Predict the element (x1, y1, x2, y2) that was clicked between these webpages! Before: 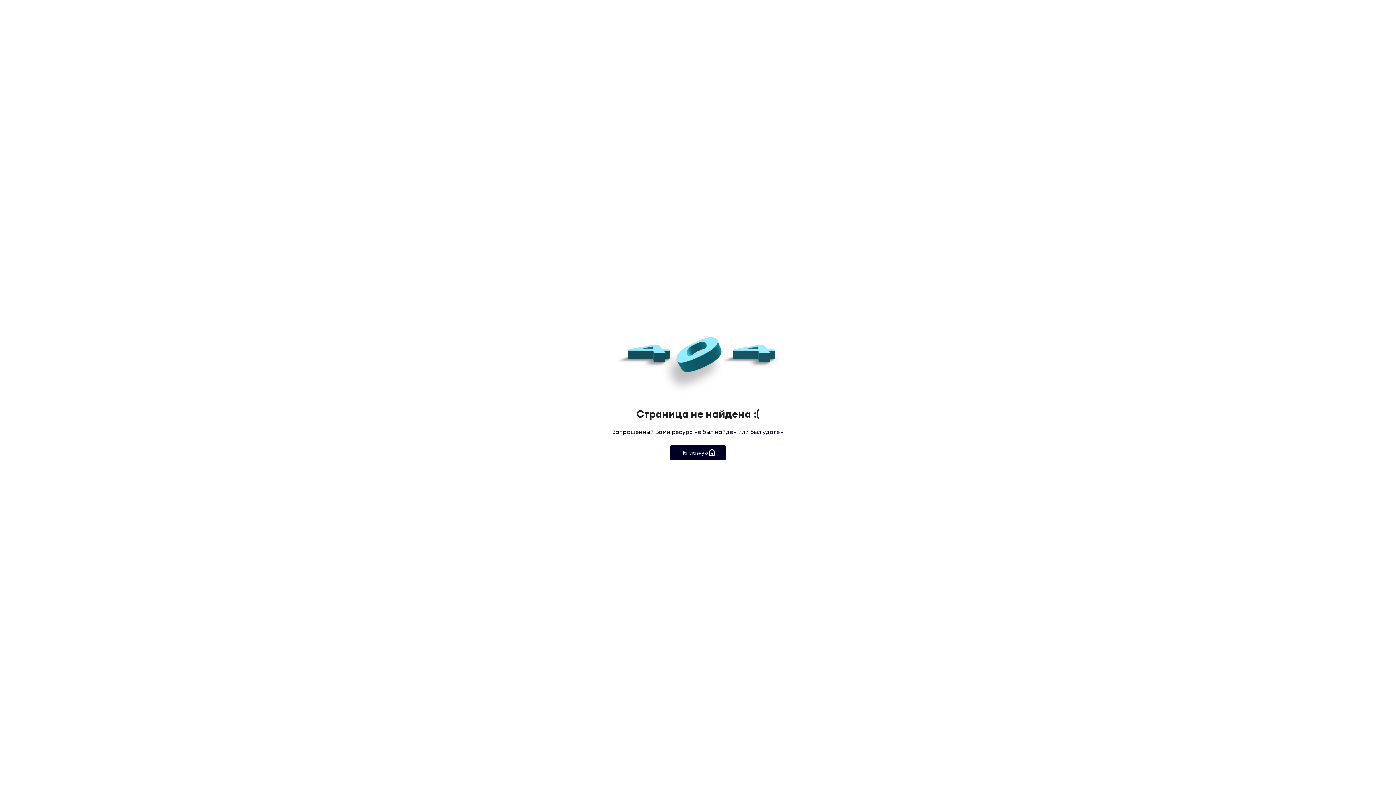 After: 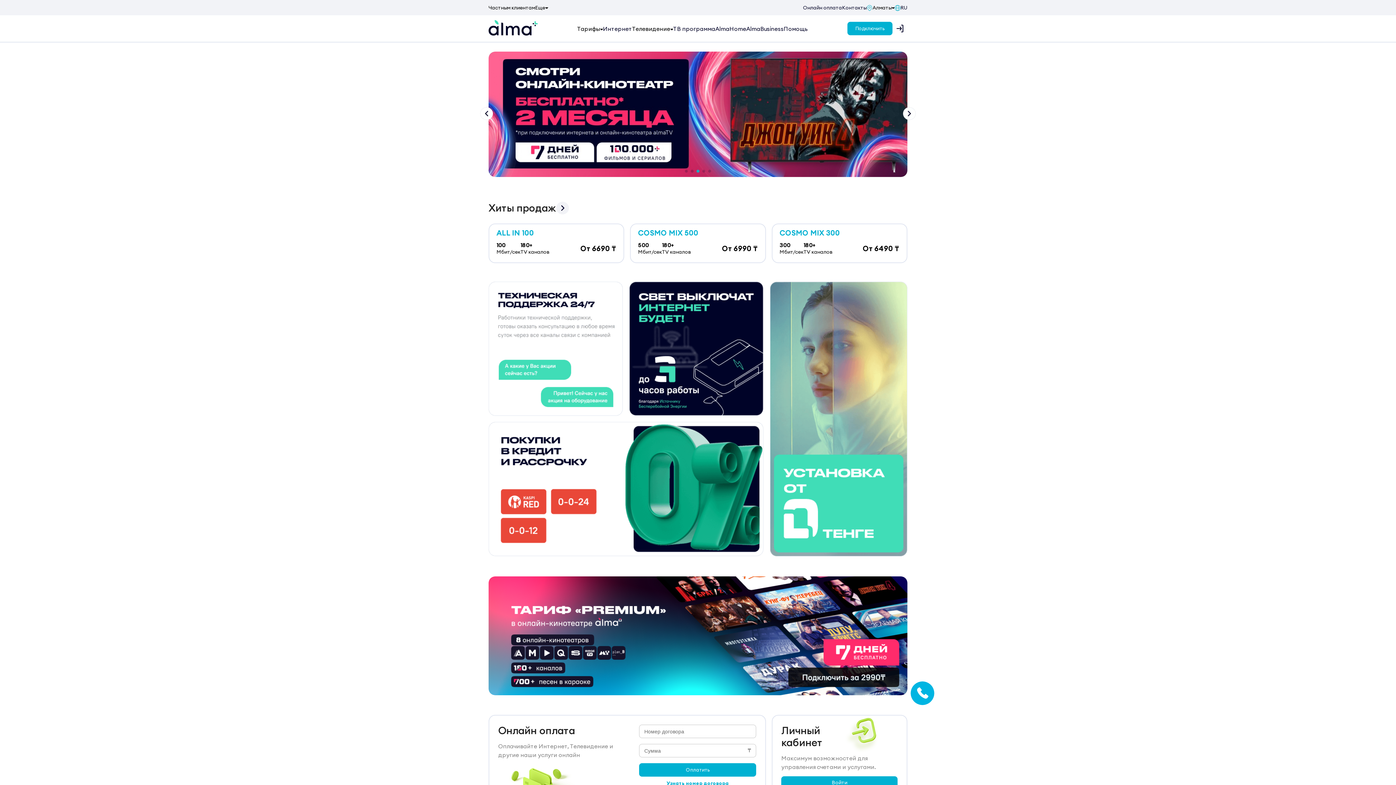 Action: bbox: (669, 445, 726, 460) label: На главную